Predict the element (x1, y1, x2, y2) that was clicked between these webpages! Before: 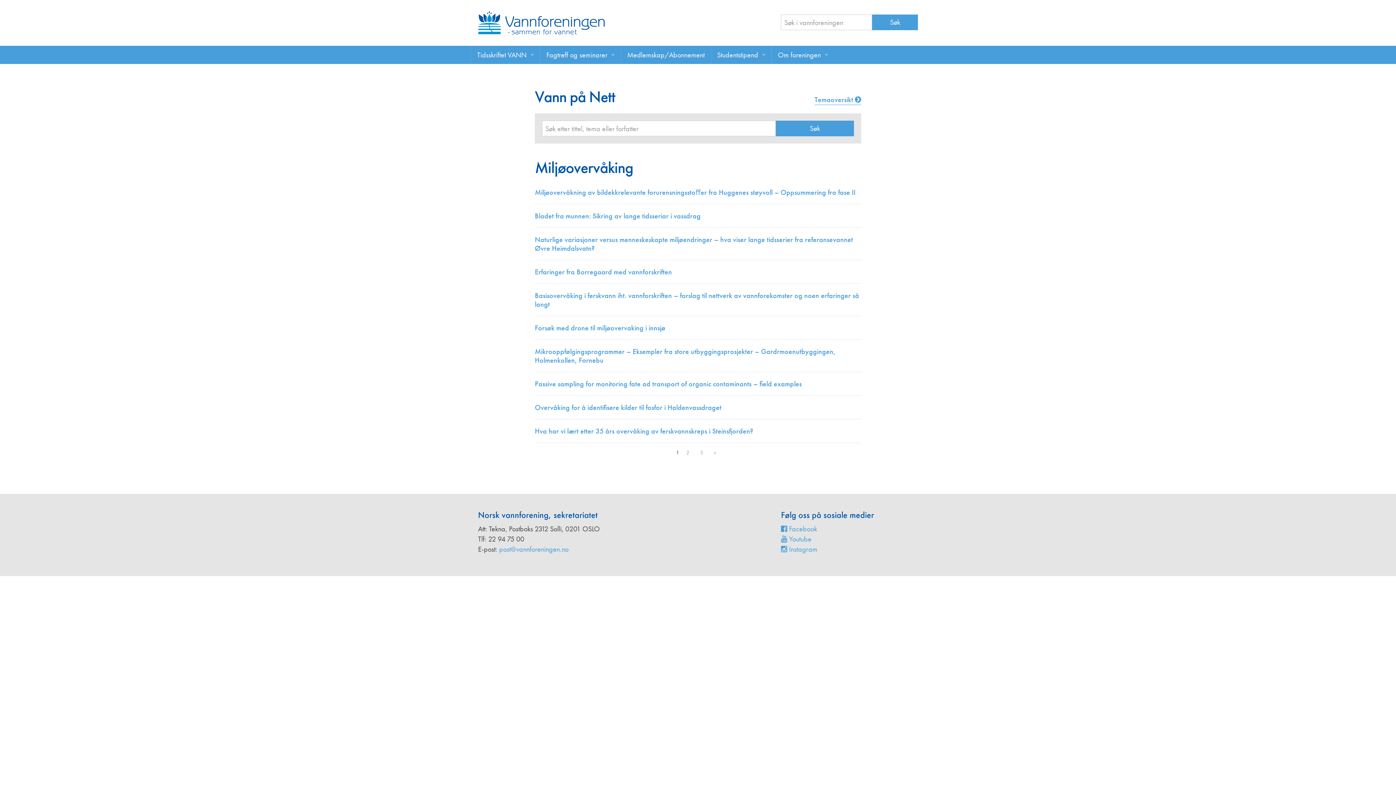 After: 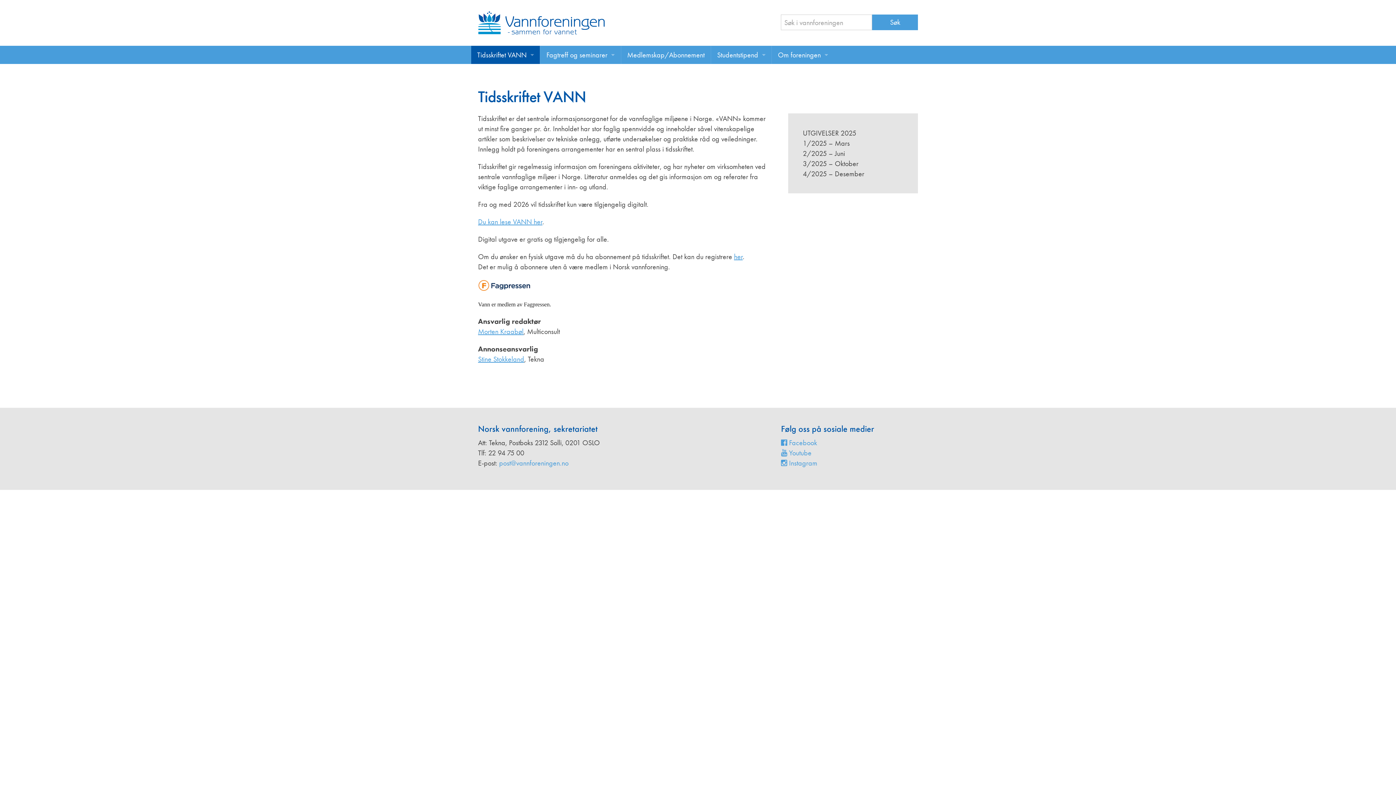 Action: label: Tidsskriftet VANN bbox: (471, 45, 540, 64)